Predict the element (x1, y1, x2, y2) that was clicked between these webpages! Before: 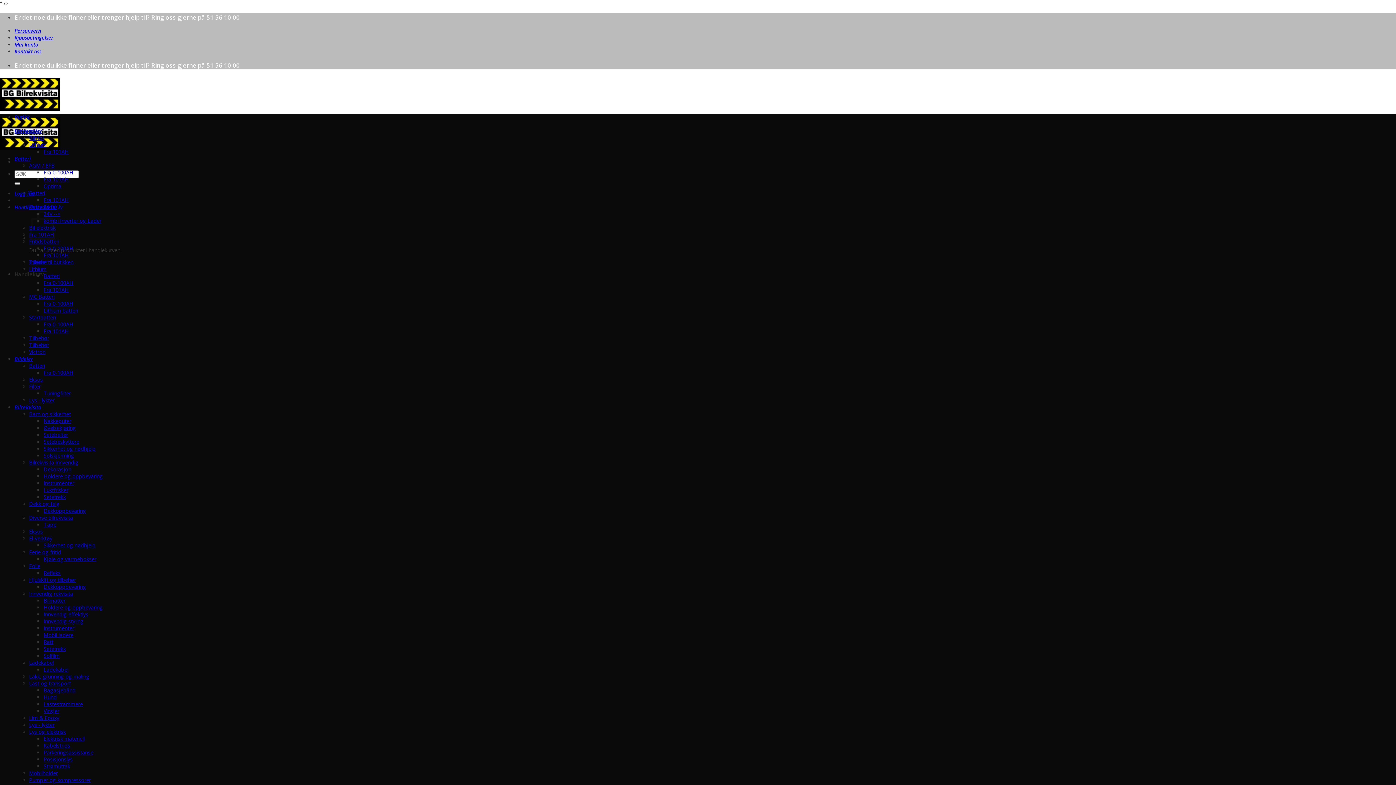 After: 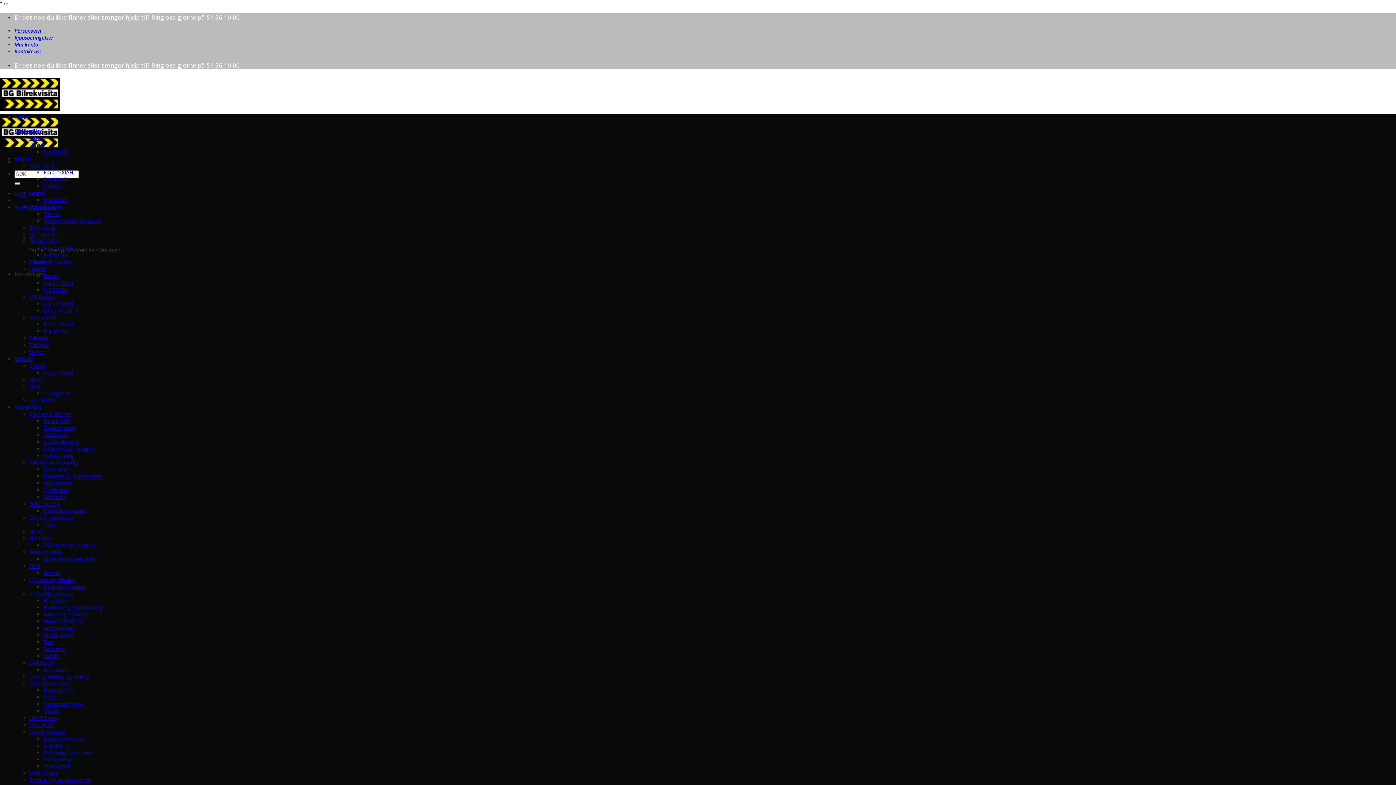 Action: bbox: (43, 307, 78, 314) label: Lithium batteri